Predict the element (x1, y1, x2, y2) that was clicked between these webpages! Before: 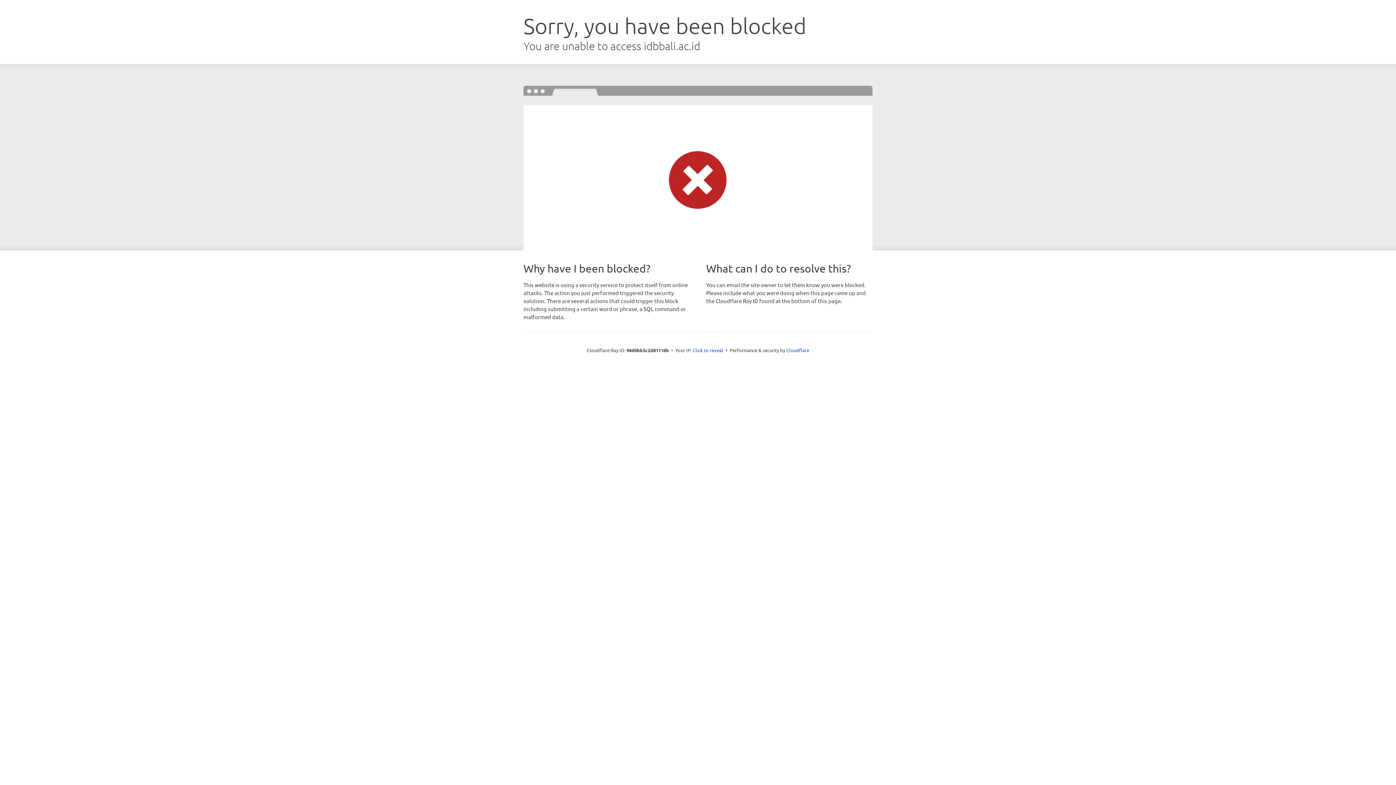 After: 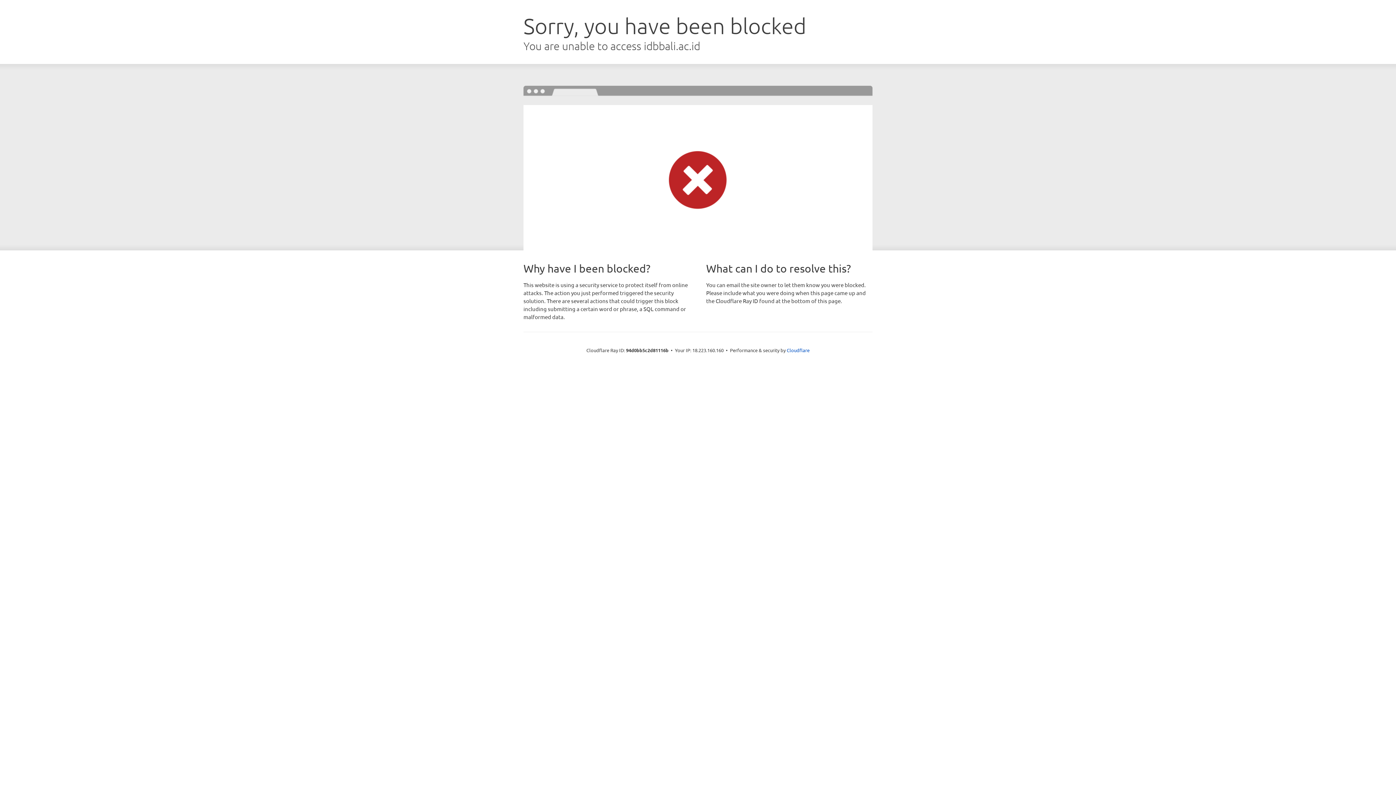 Action: label: Click to reveal bbox: (692, 346, 723, 353)